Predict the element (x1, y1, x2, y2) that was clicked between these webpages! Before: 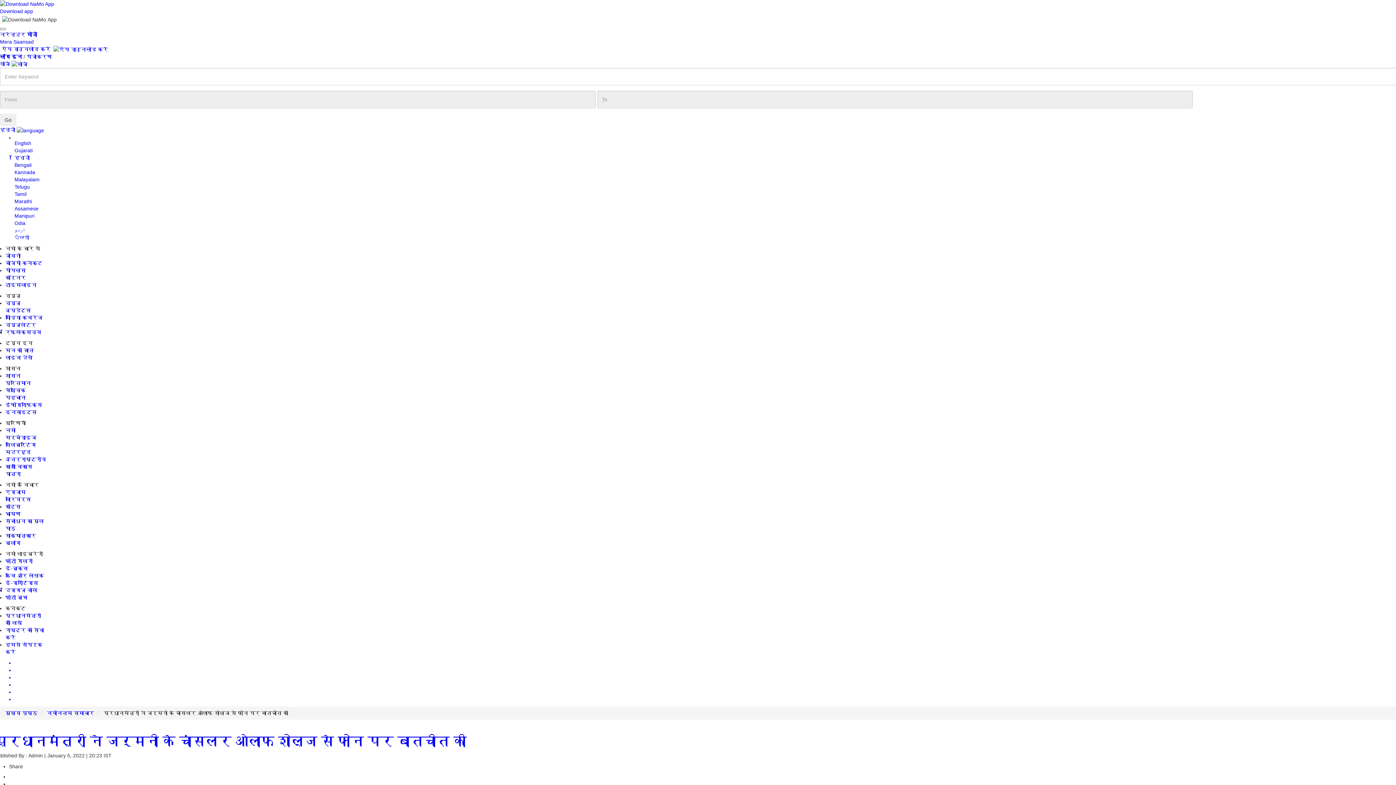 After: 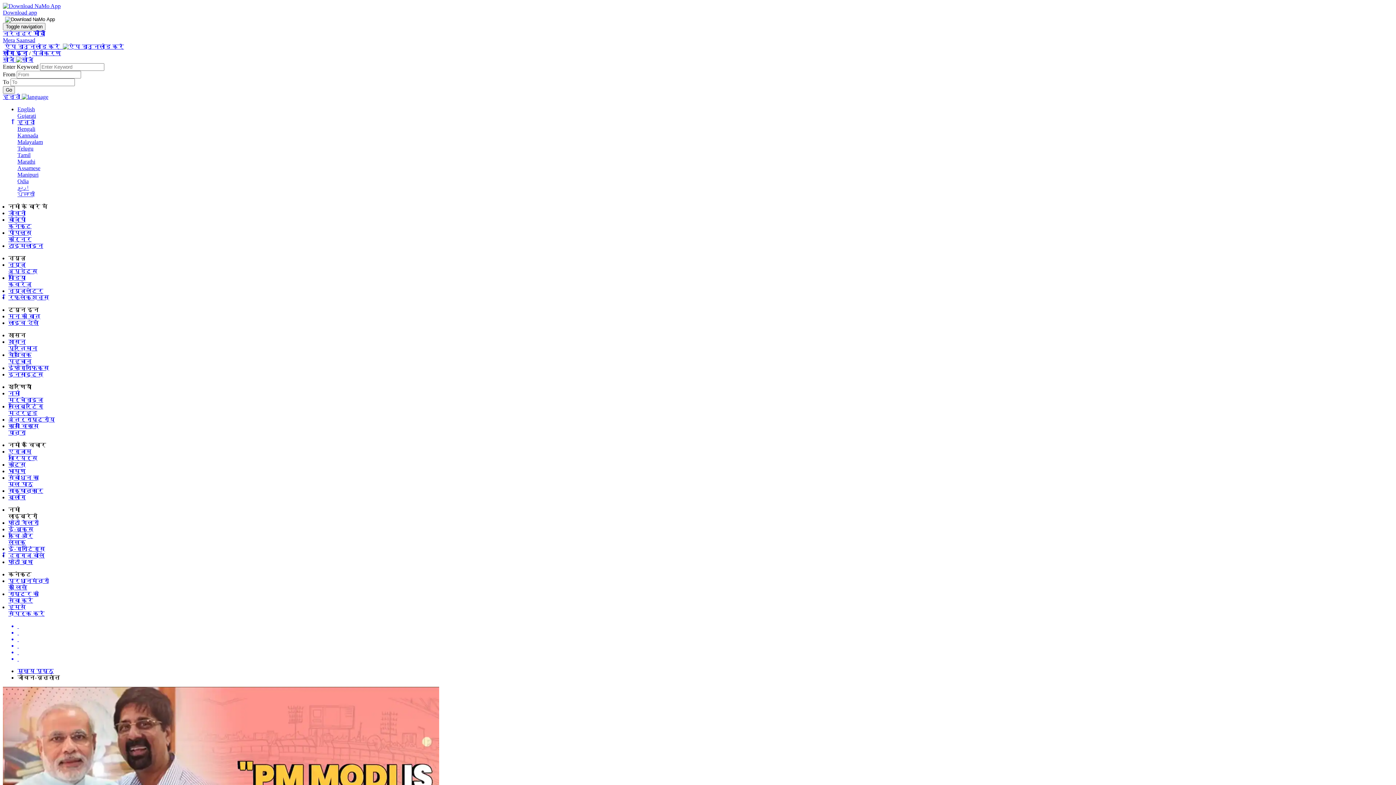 Action: bbox: (5, 252, 20, 258) label: जीवनी